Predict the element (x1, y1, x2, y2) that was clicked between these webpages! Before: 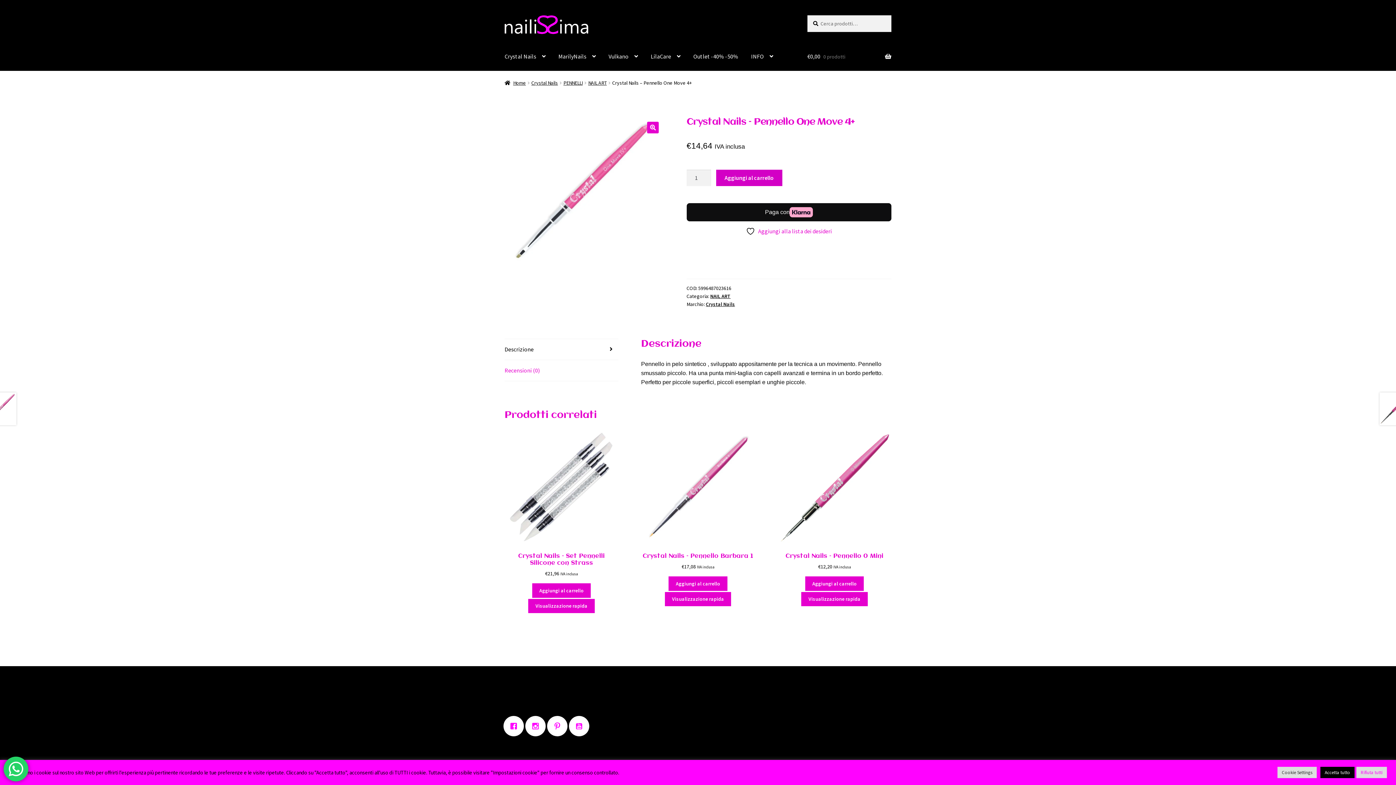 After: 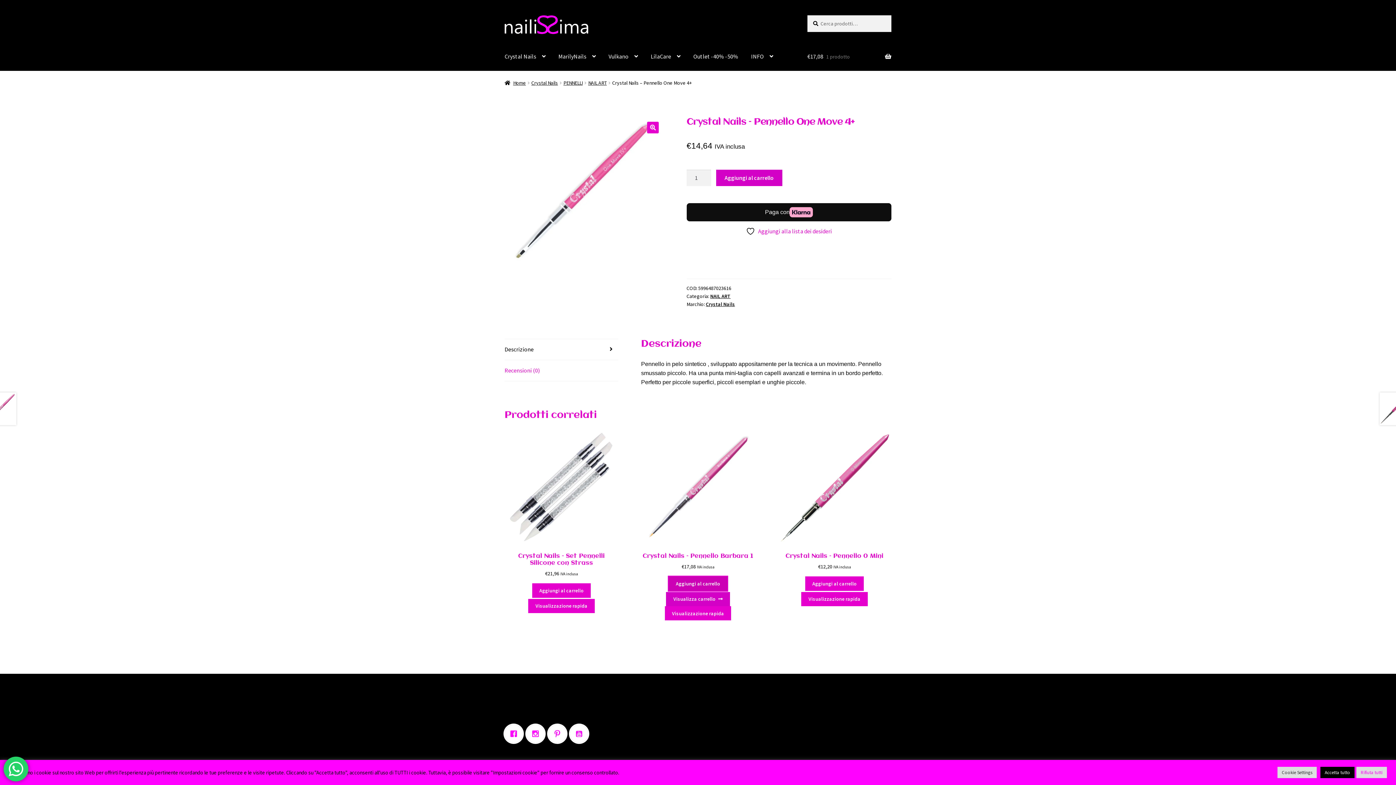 Action: bbox: (668, 576, 727, 591) label: Aggiungi al carrello: "Crystal Nails - Pennello Barbara 1"